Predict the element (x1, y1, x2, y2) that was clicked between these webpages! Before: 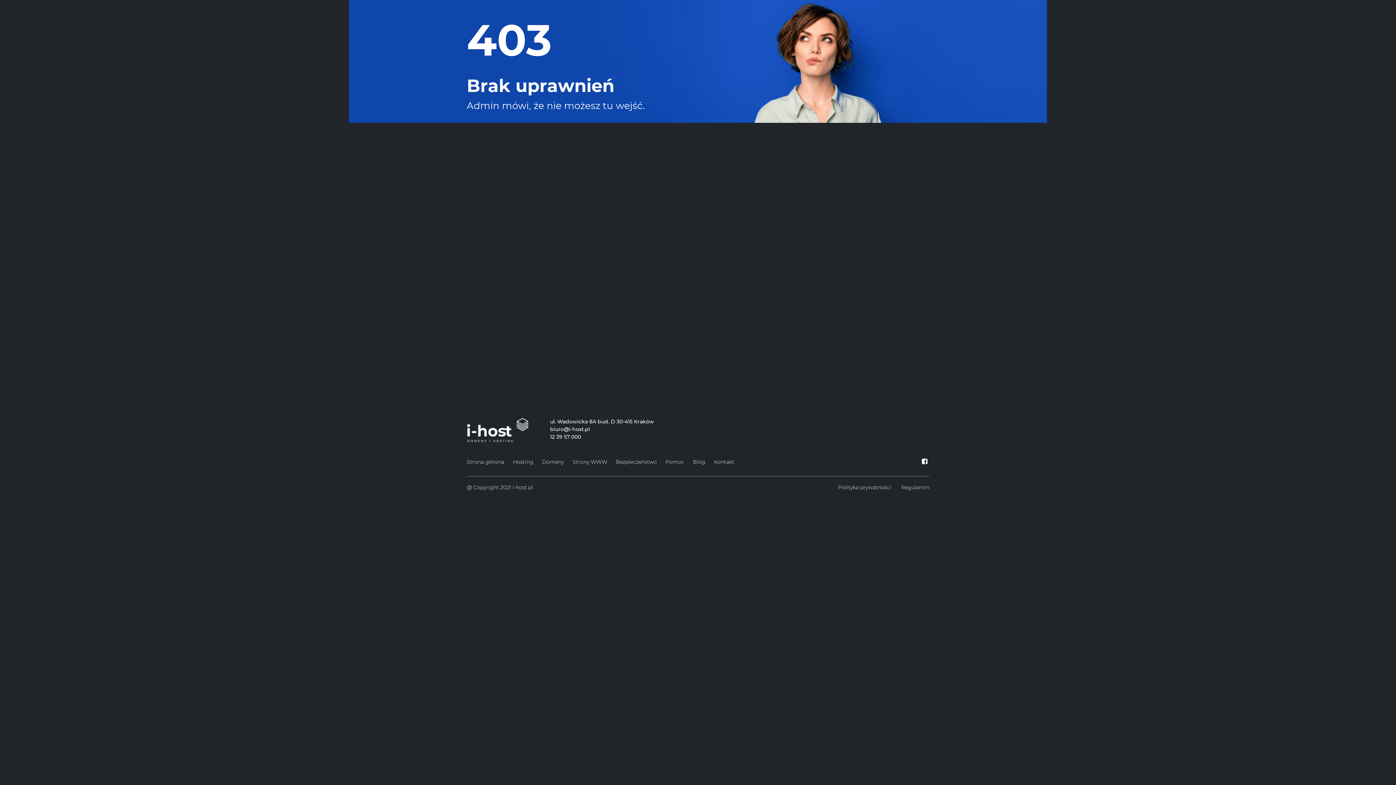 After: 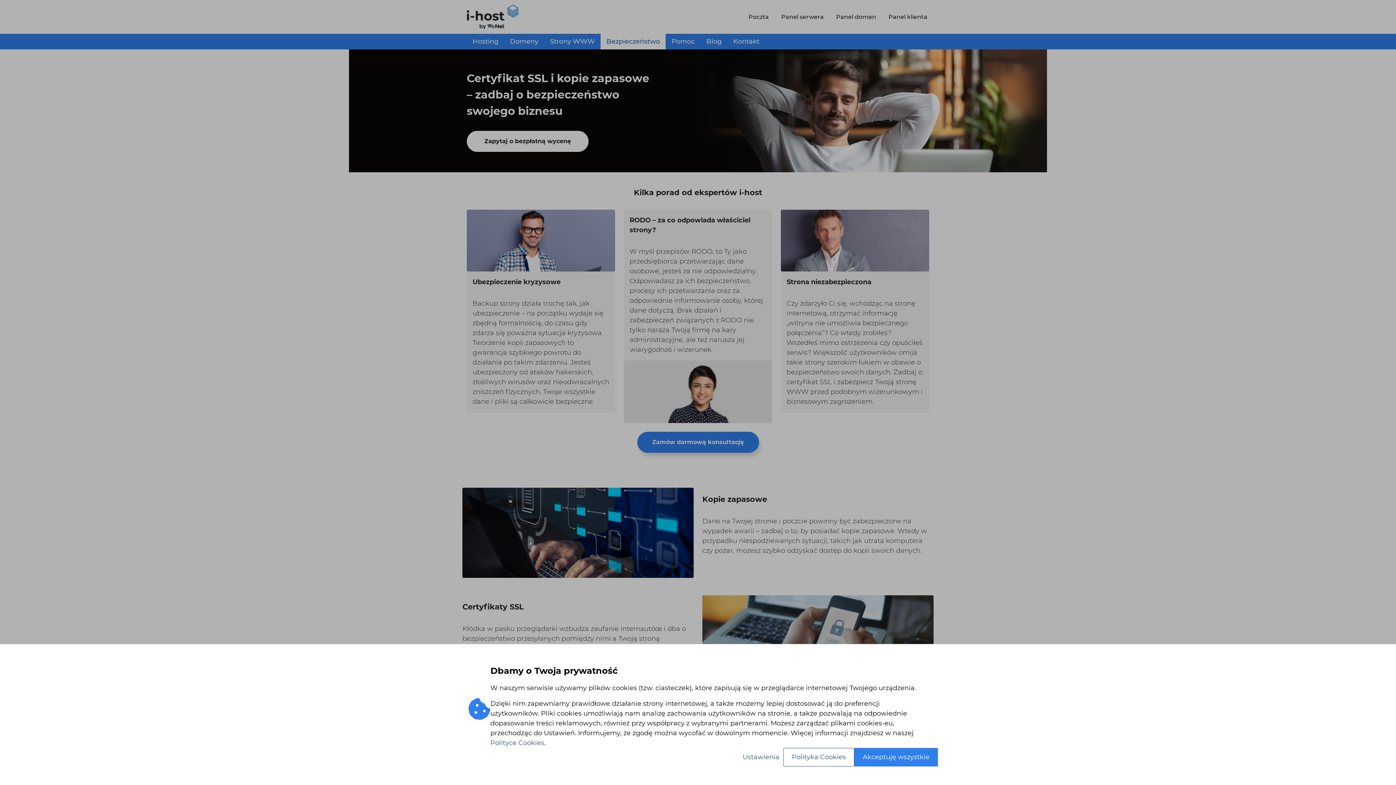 Action: bbox: (616, 457, 657, 467) label: Bezpieczeństwo